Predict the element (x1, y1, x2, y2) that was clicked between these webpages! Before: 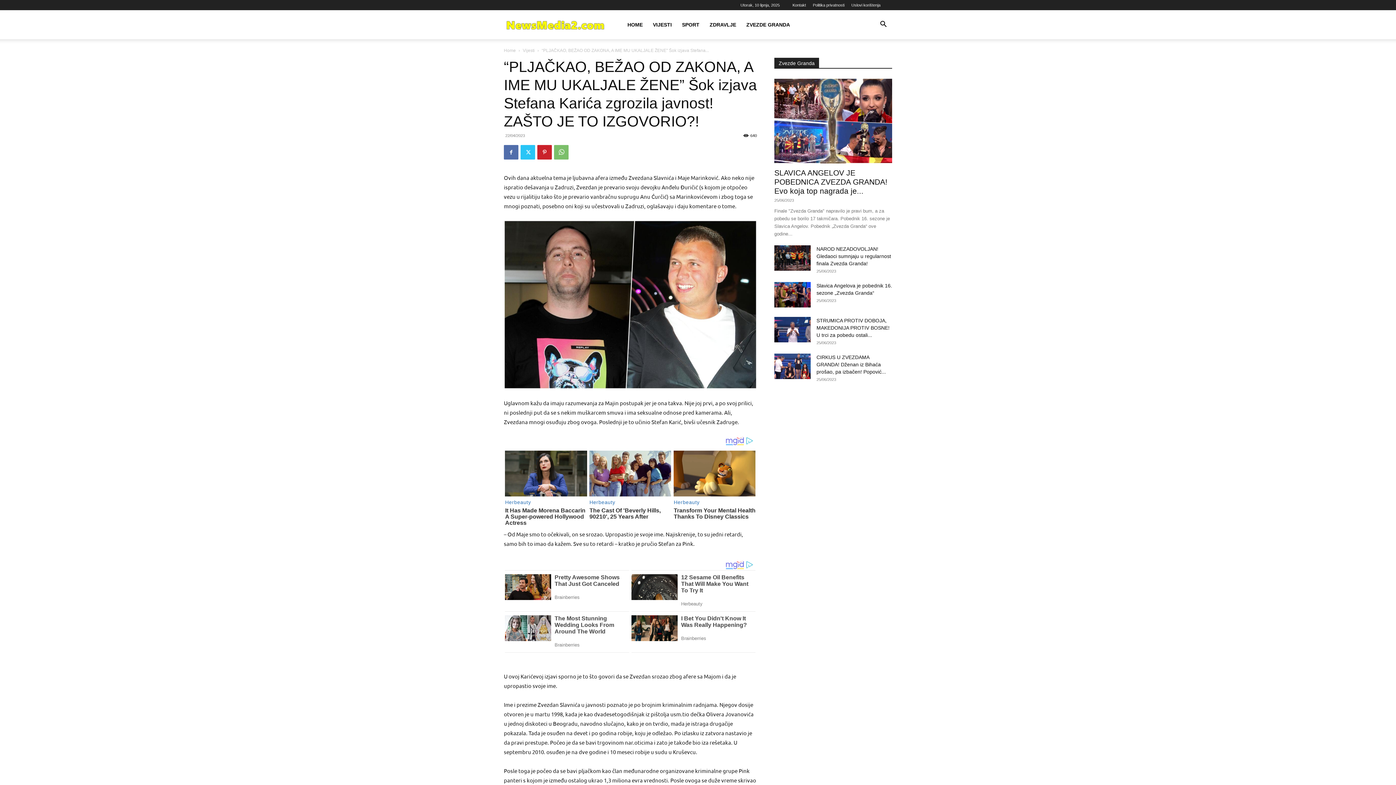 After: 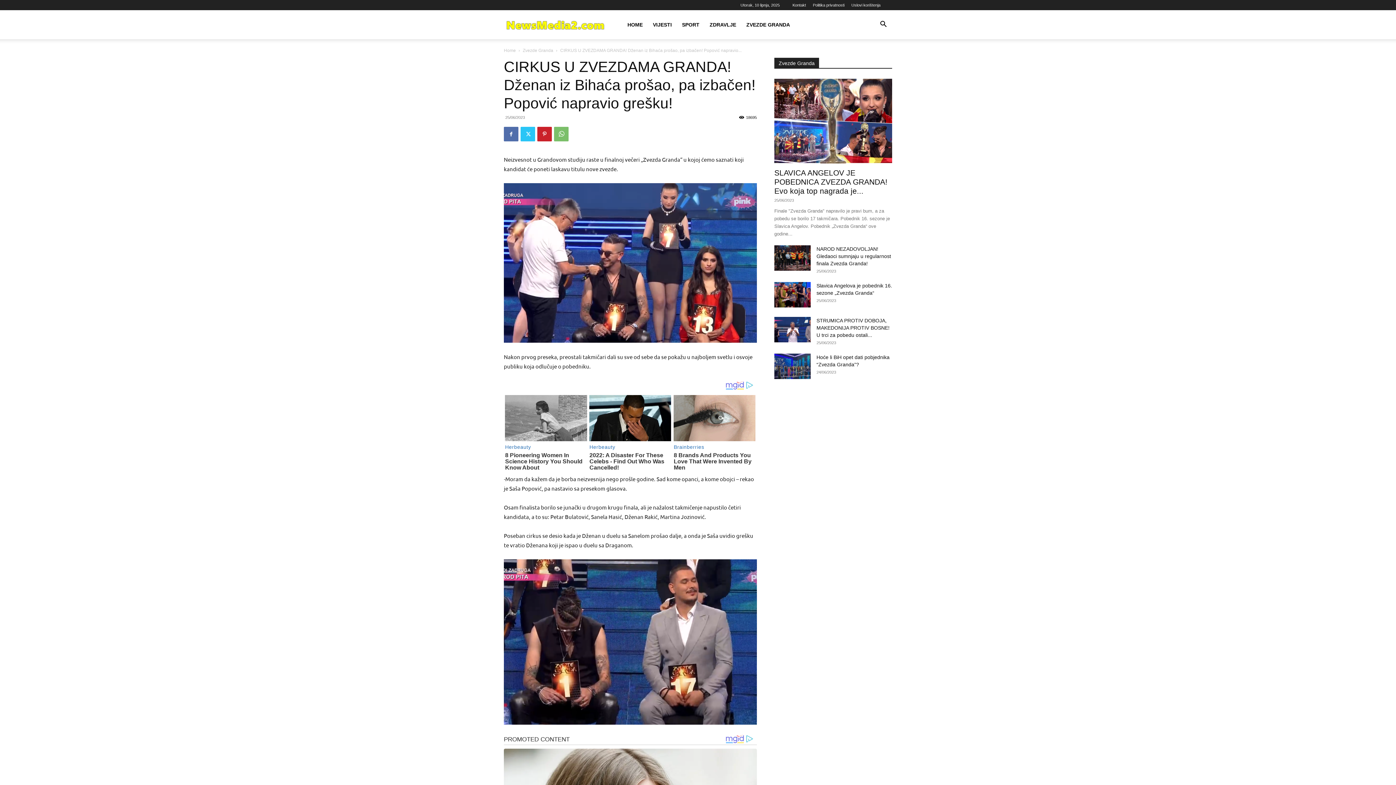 Action: bbox: (774, 353, 810, 379)